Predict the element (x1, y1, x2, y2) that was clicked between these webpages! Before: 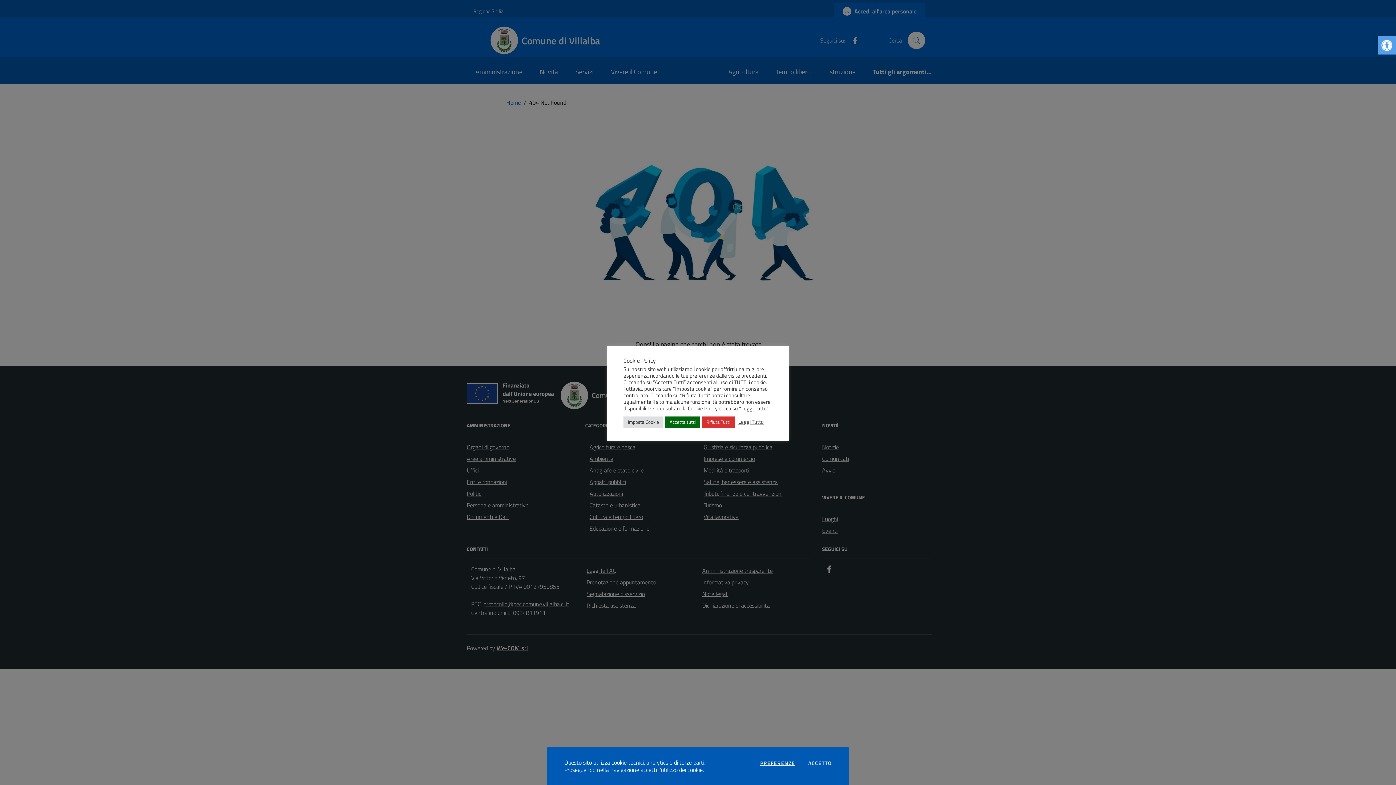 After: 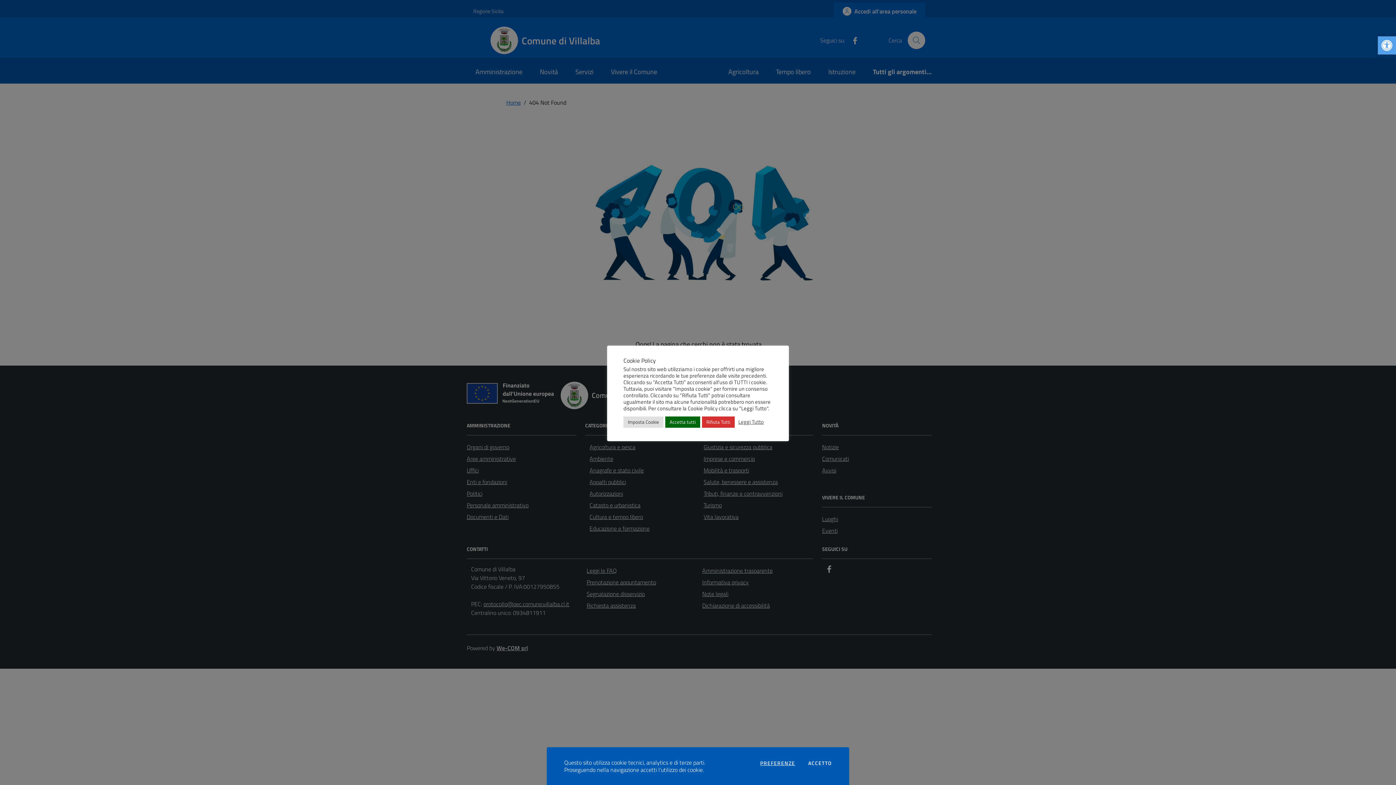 Action: bbox: (738, 418, 764, 425) label: Leggi Tutto